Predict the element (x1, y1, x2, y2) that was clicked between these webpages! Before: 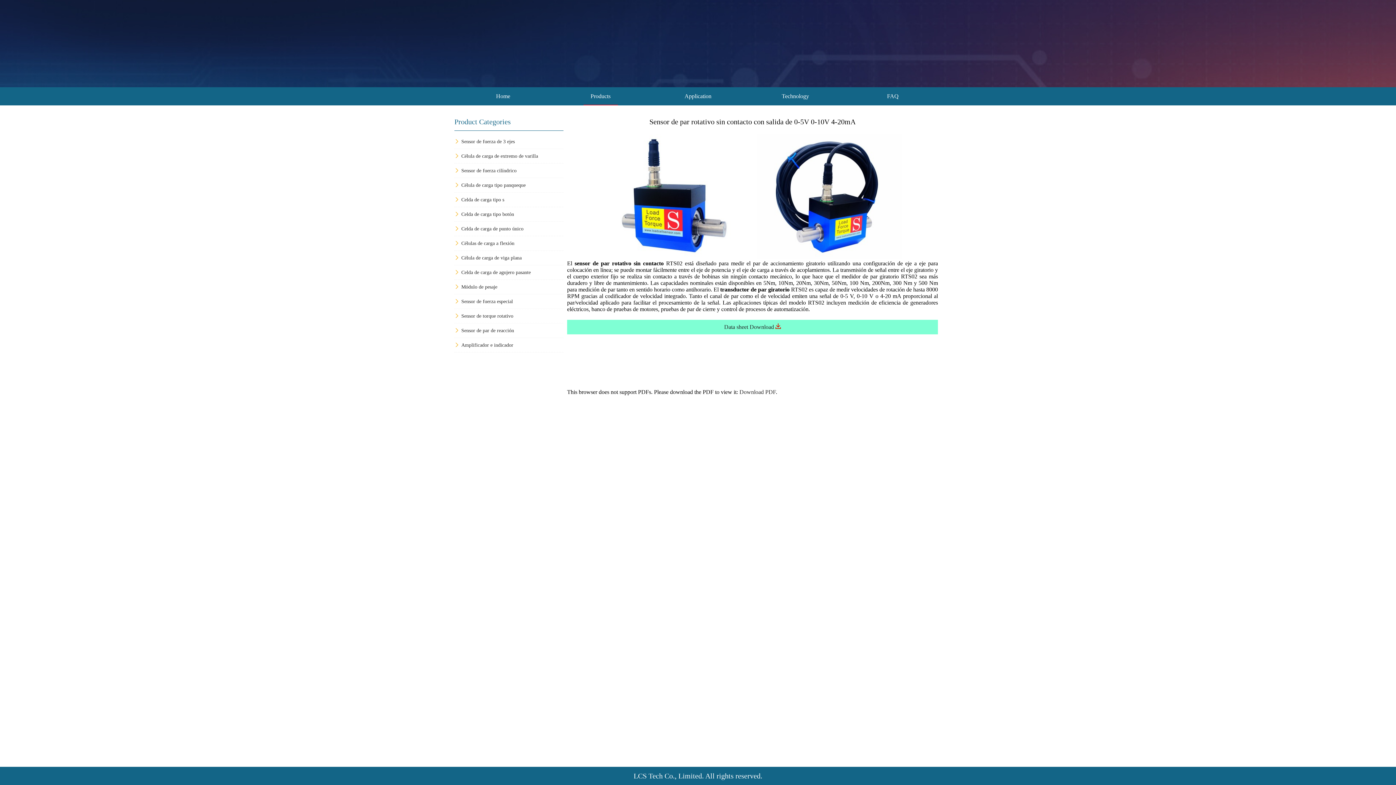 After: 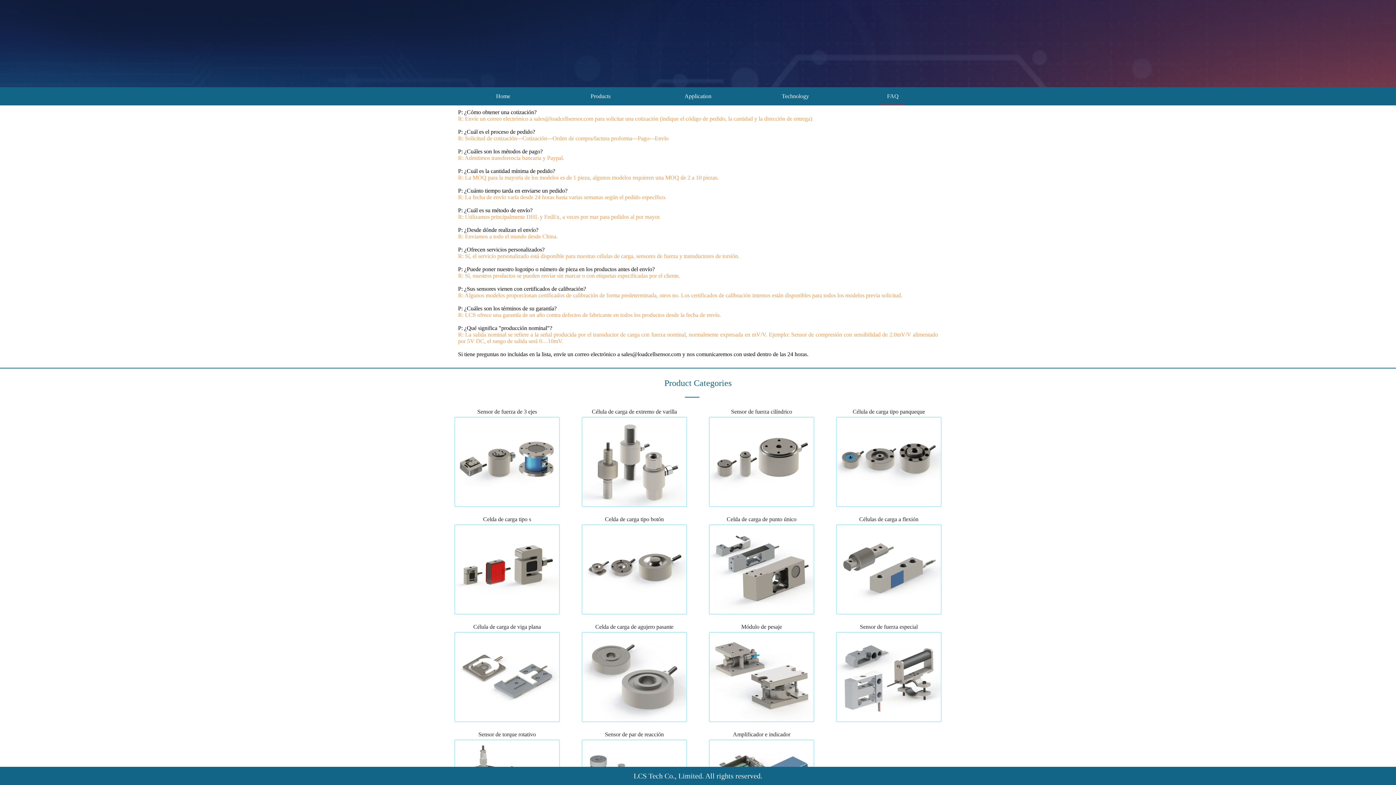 Action: bbox: (880, 87, 906, 105) label: FAQ